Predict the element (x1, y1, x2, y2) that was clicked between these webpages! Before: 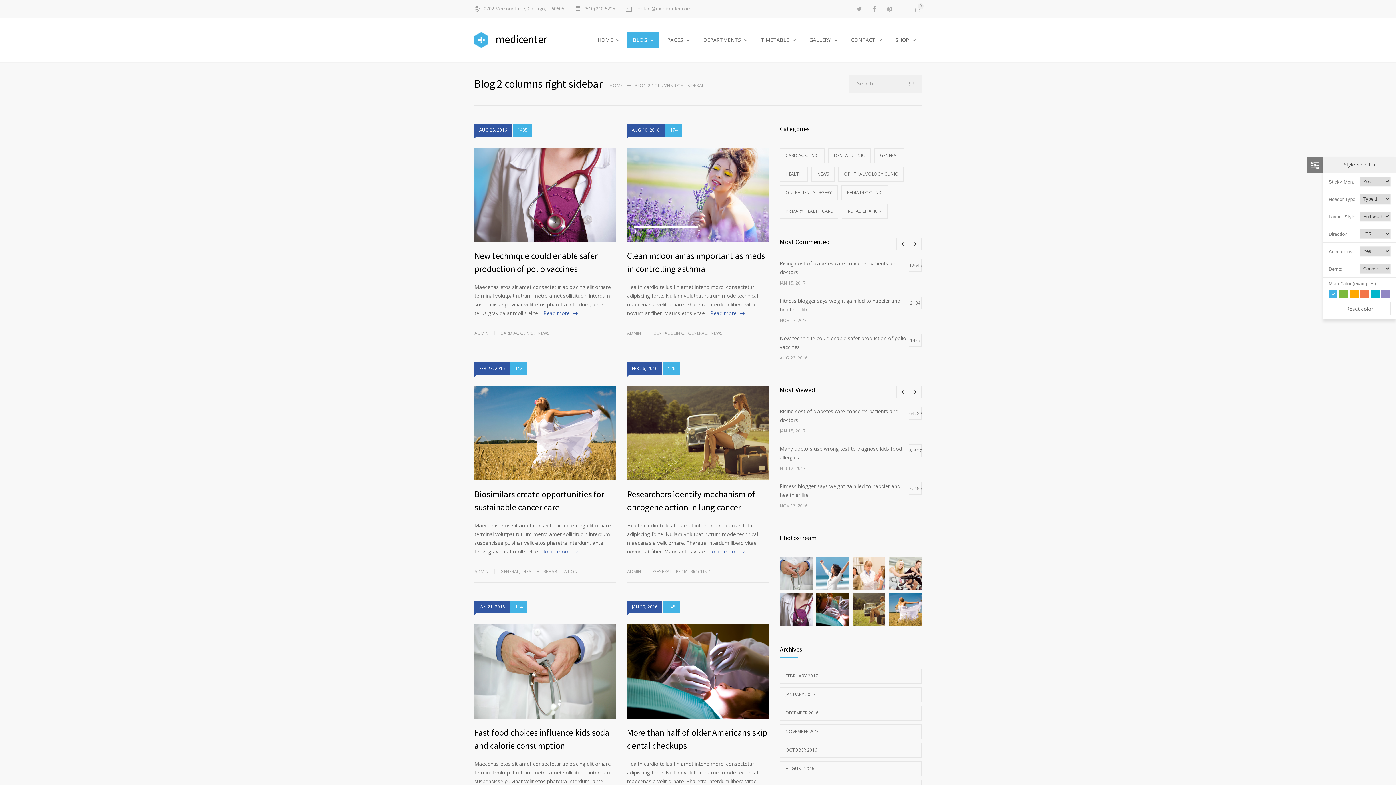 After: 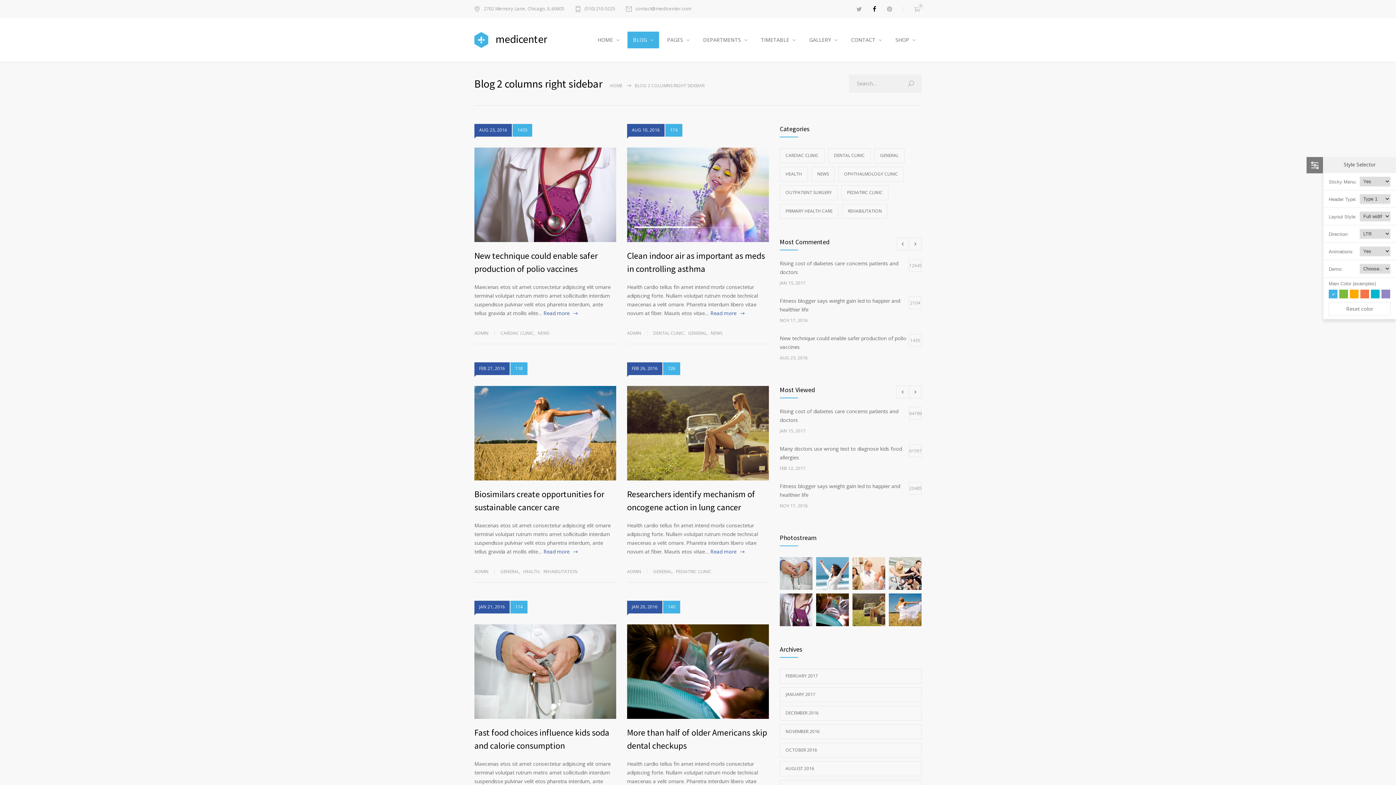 Action: bbox: (873, 6, 876, 12)